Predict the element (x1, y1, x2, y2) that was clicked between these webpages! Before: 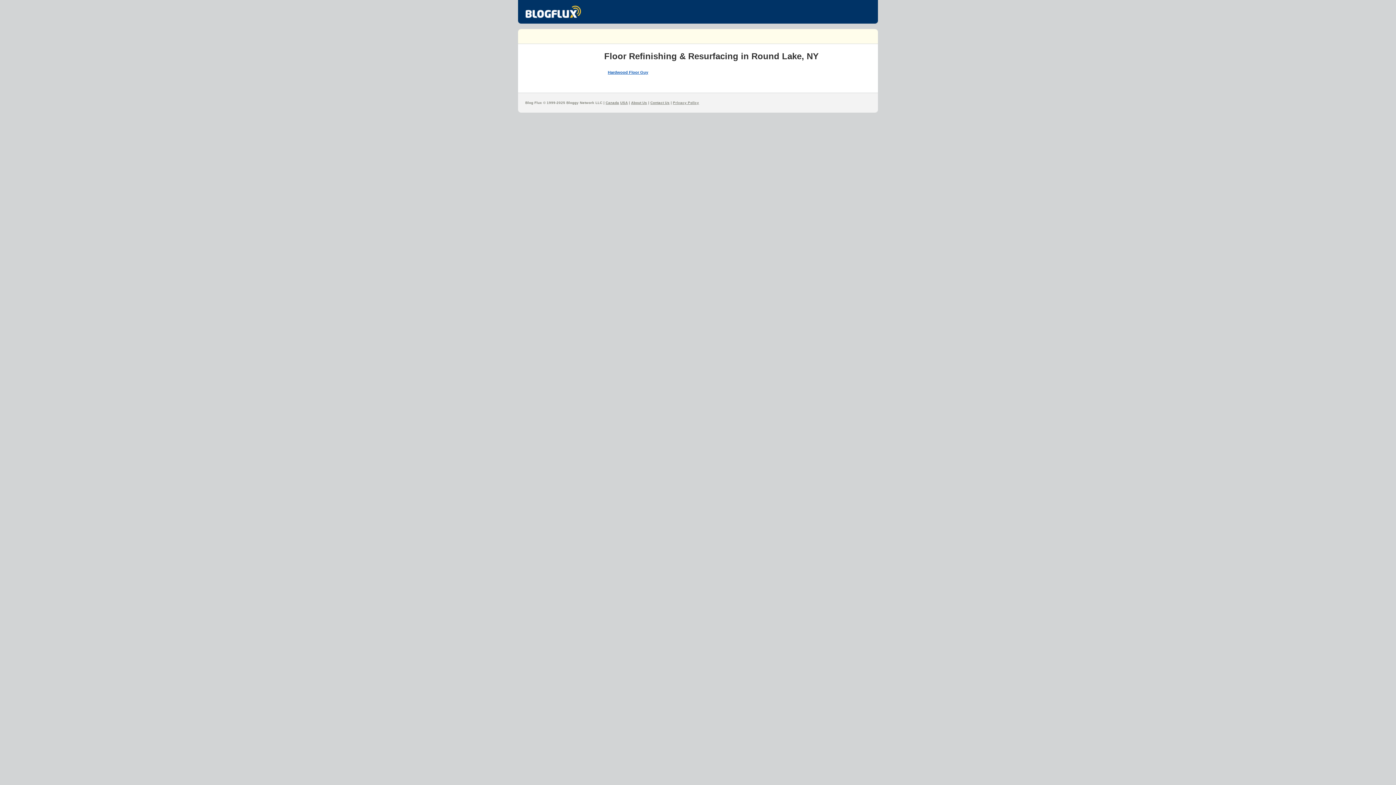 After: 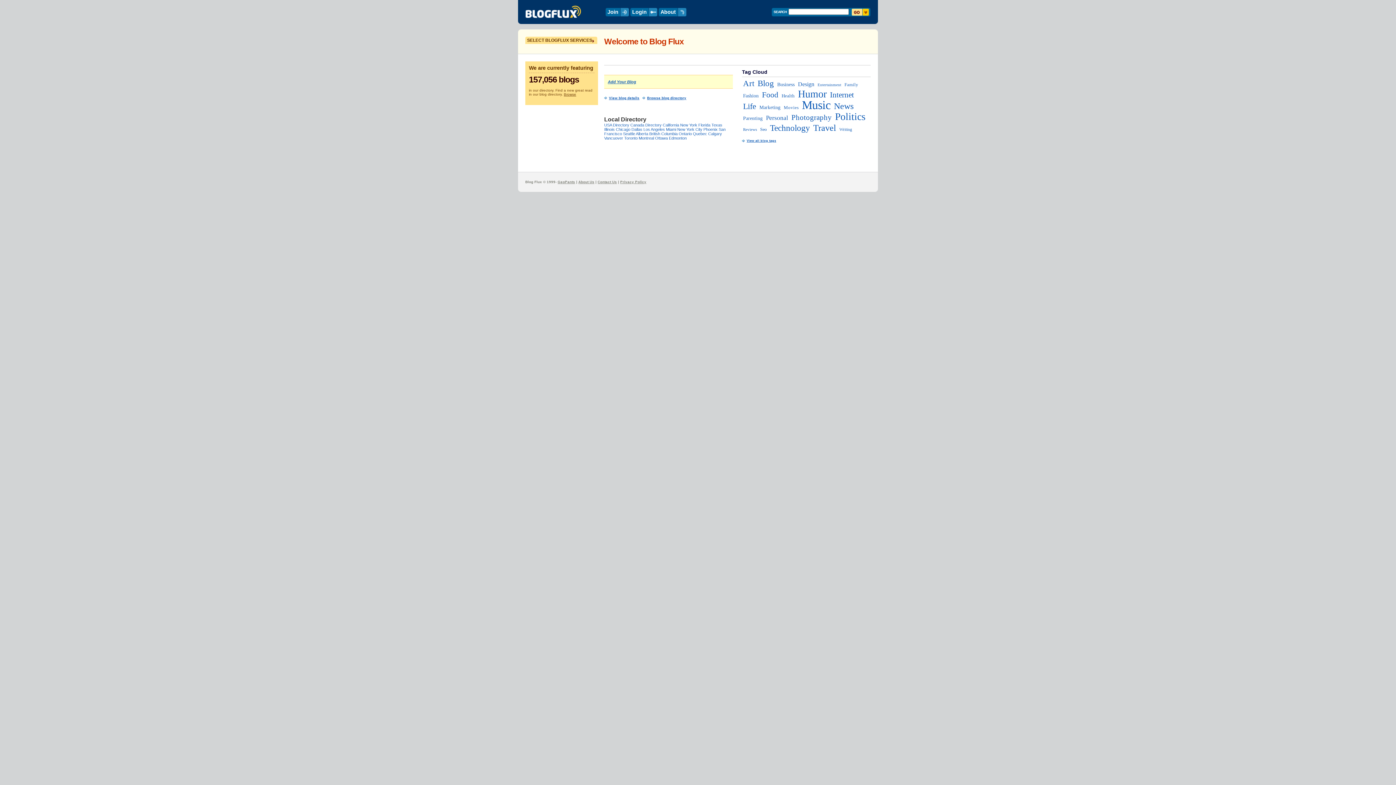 Action: bbox: (525, 12, 581, 19)